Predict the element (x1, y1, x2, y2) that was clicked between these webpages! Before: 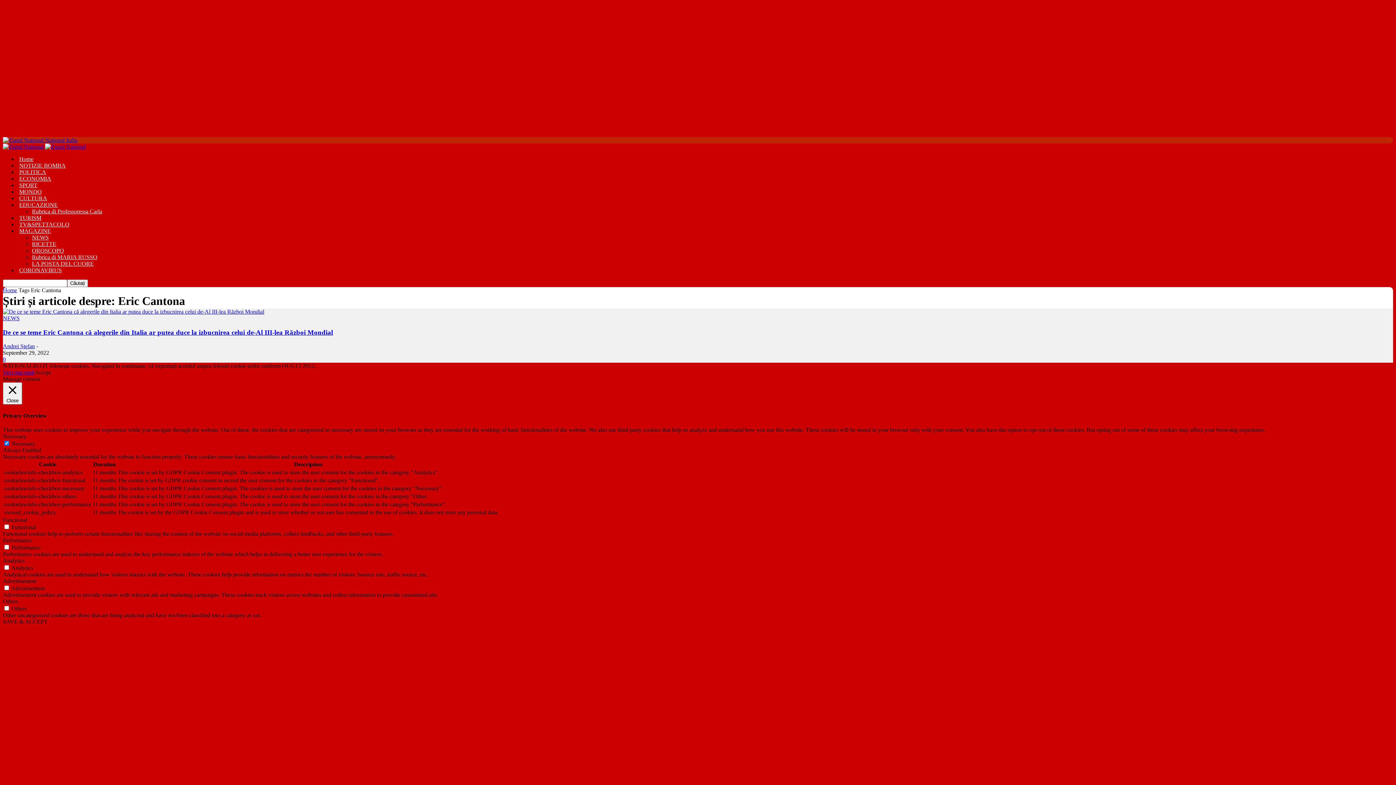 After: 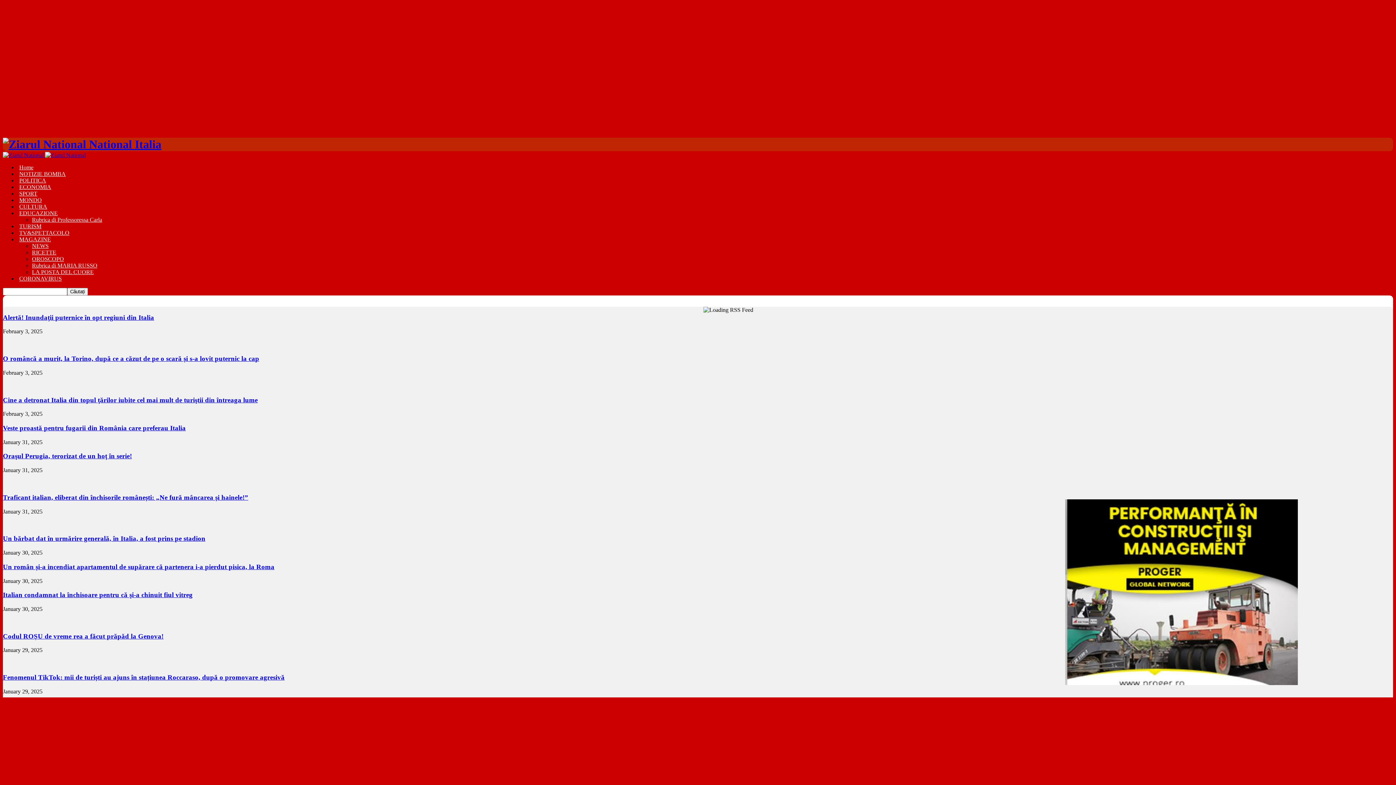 Action: label: Home bbox: (2, 287, 17, 293)